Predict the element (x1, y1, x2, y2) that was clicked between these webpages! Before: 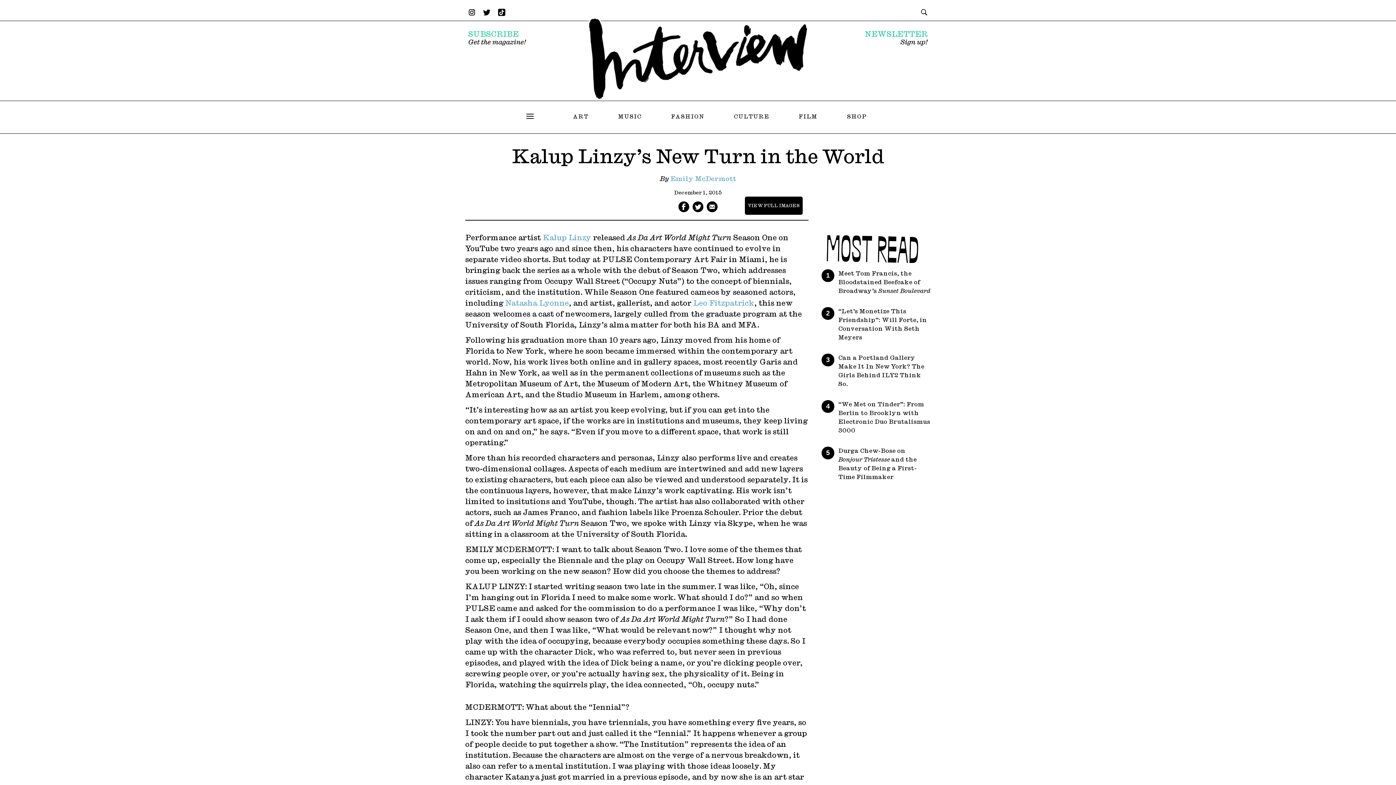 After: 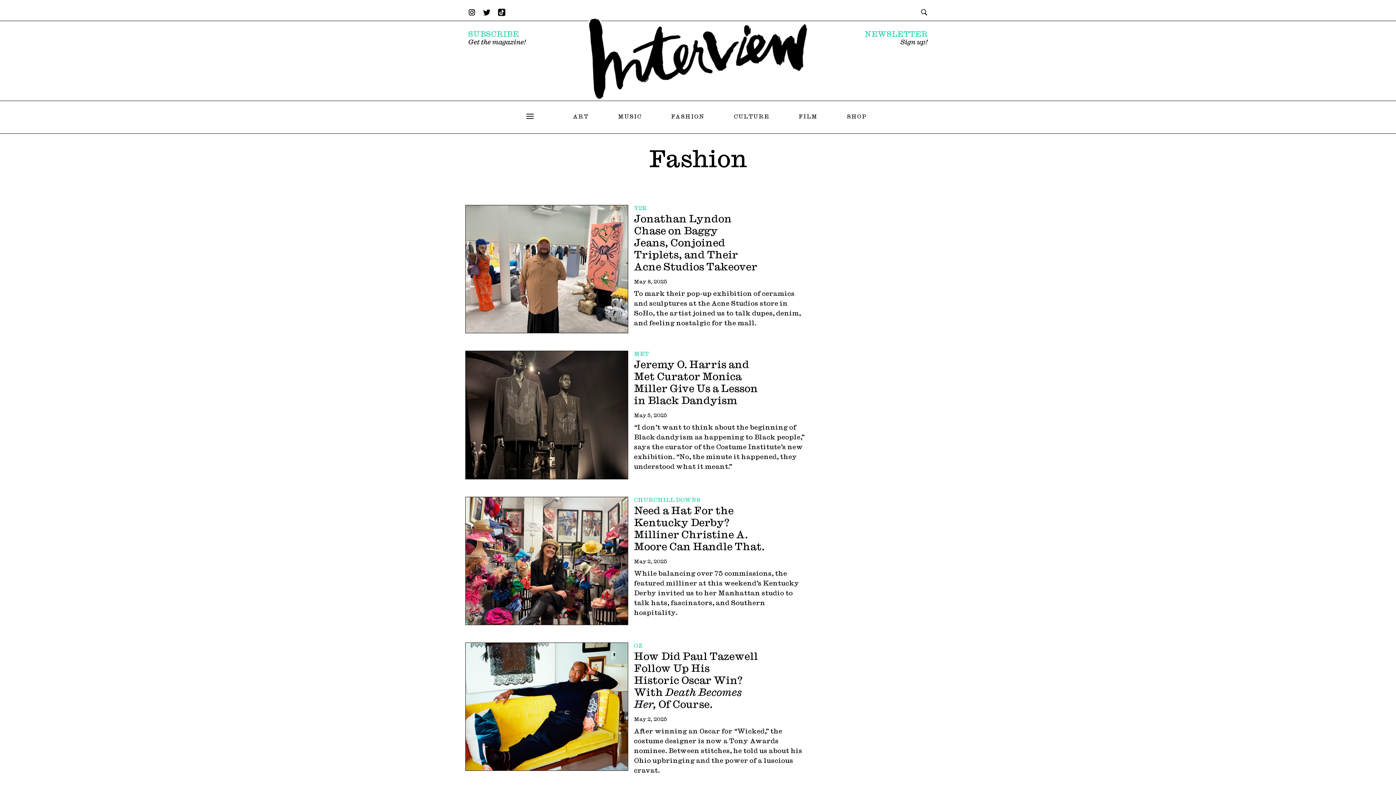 Action: bbox: (671, 113, 704, 119) label: FASHION